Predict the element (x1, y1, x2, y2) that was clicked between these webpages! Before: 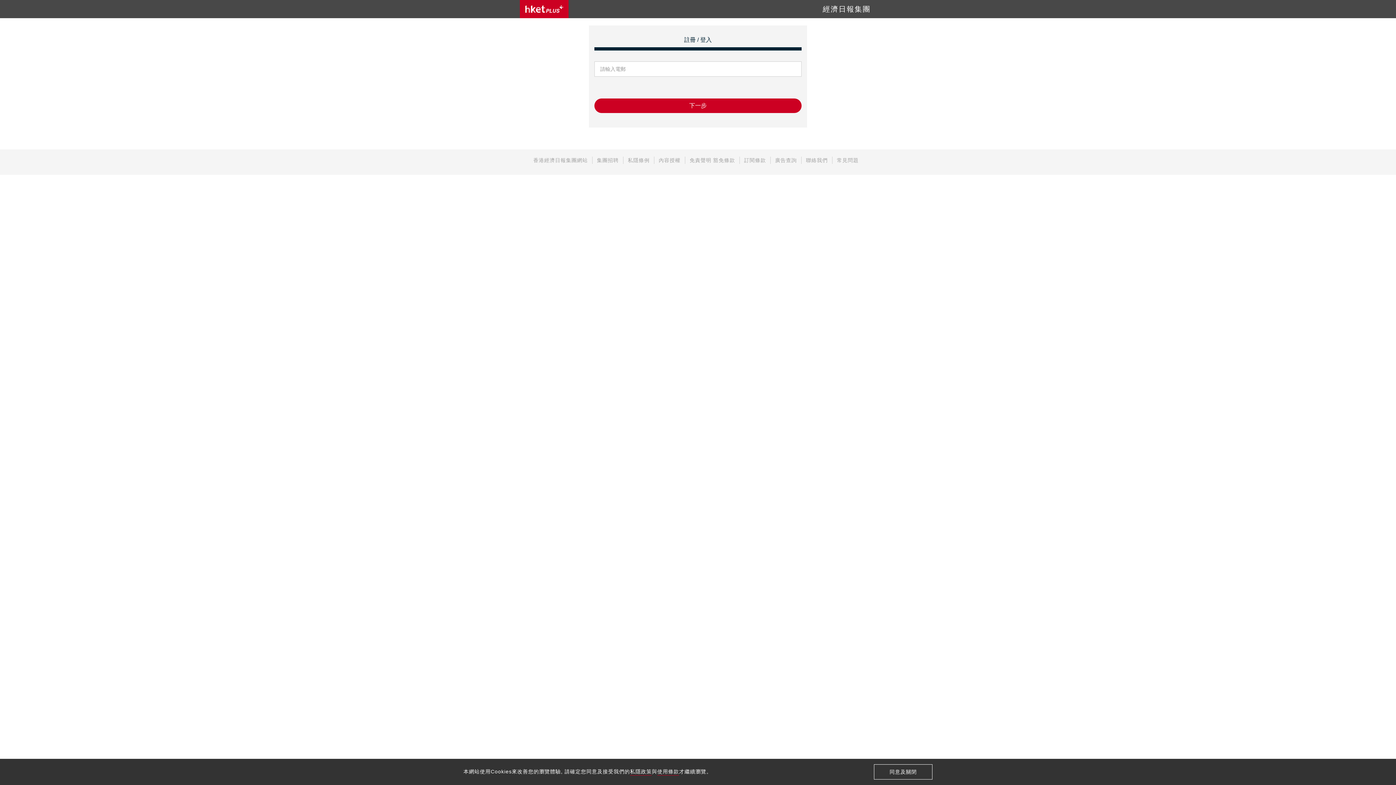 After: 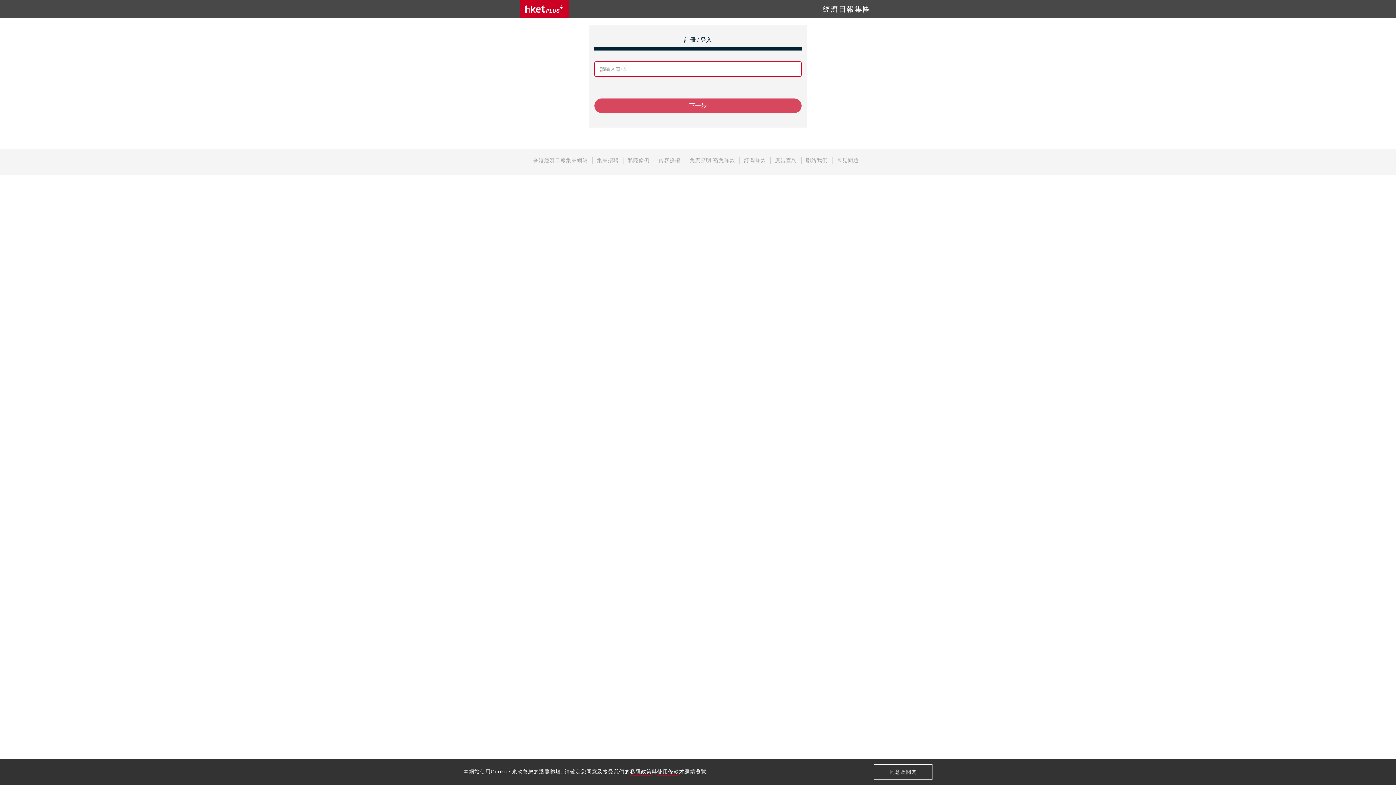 Action: label: 下一步 bbox: (594, 98, 801, 113)